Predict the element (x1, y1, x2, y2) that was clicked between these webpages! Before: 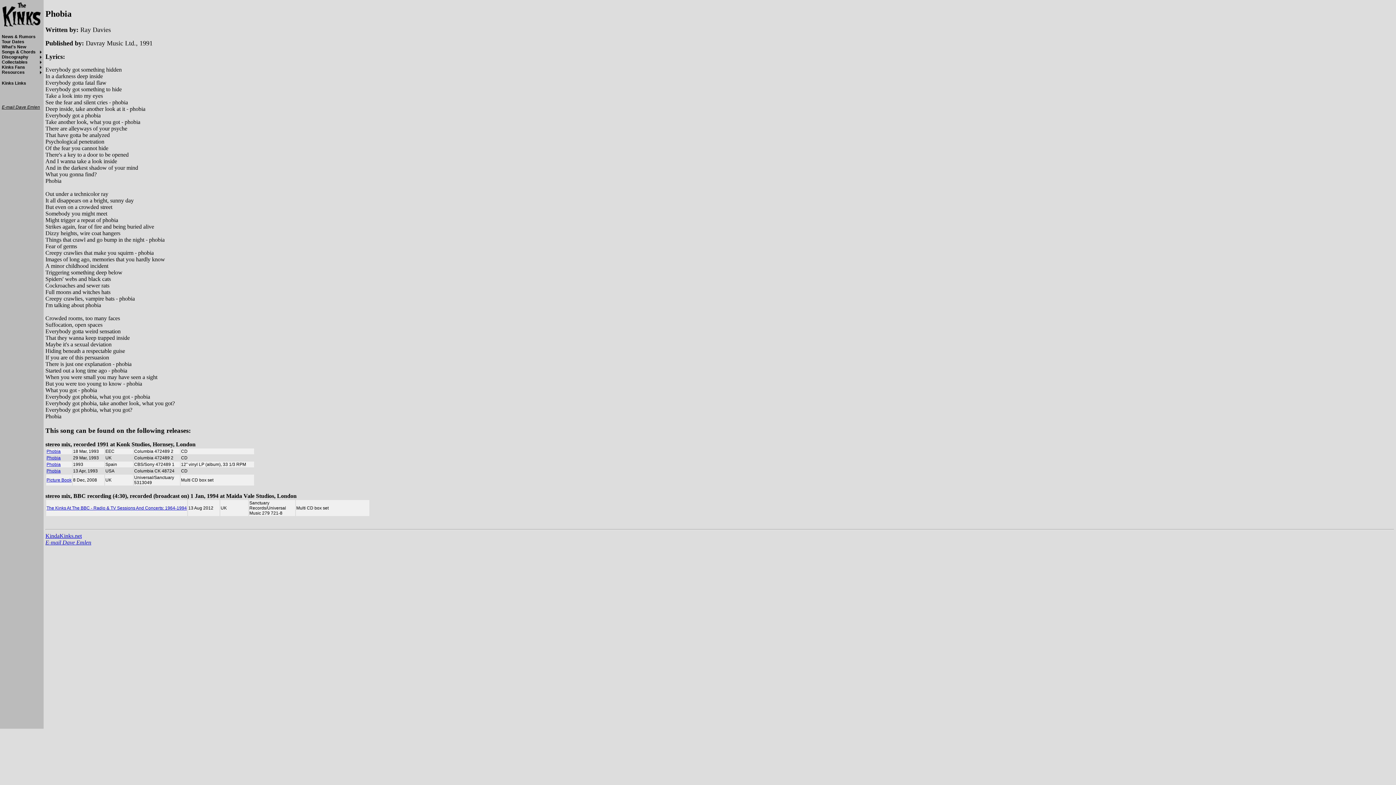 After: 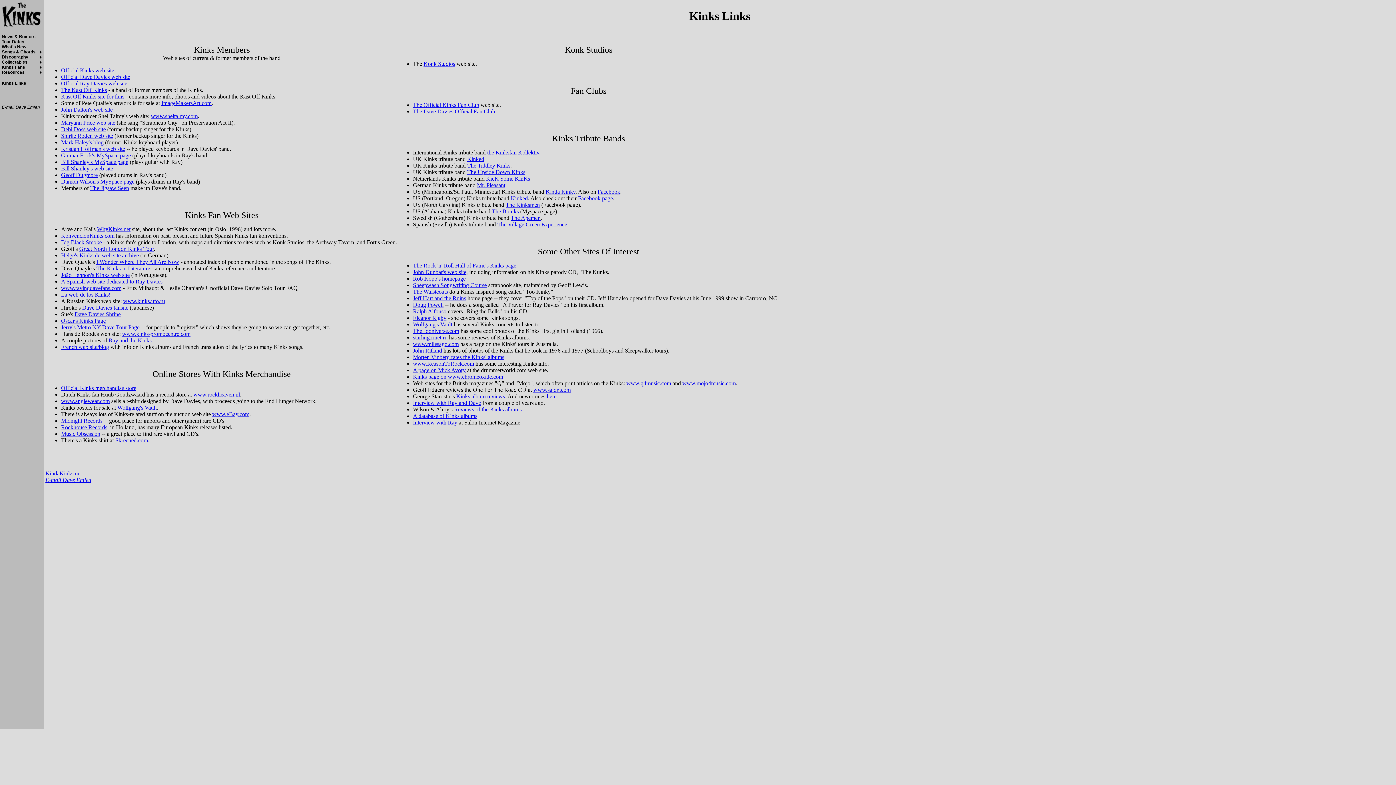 Action: label: Kinks Links bbox: (1, 80, 26, 85)